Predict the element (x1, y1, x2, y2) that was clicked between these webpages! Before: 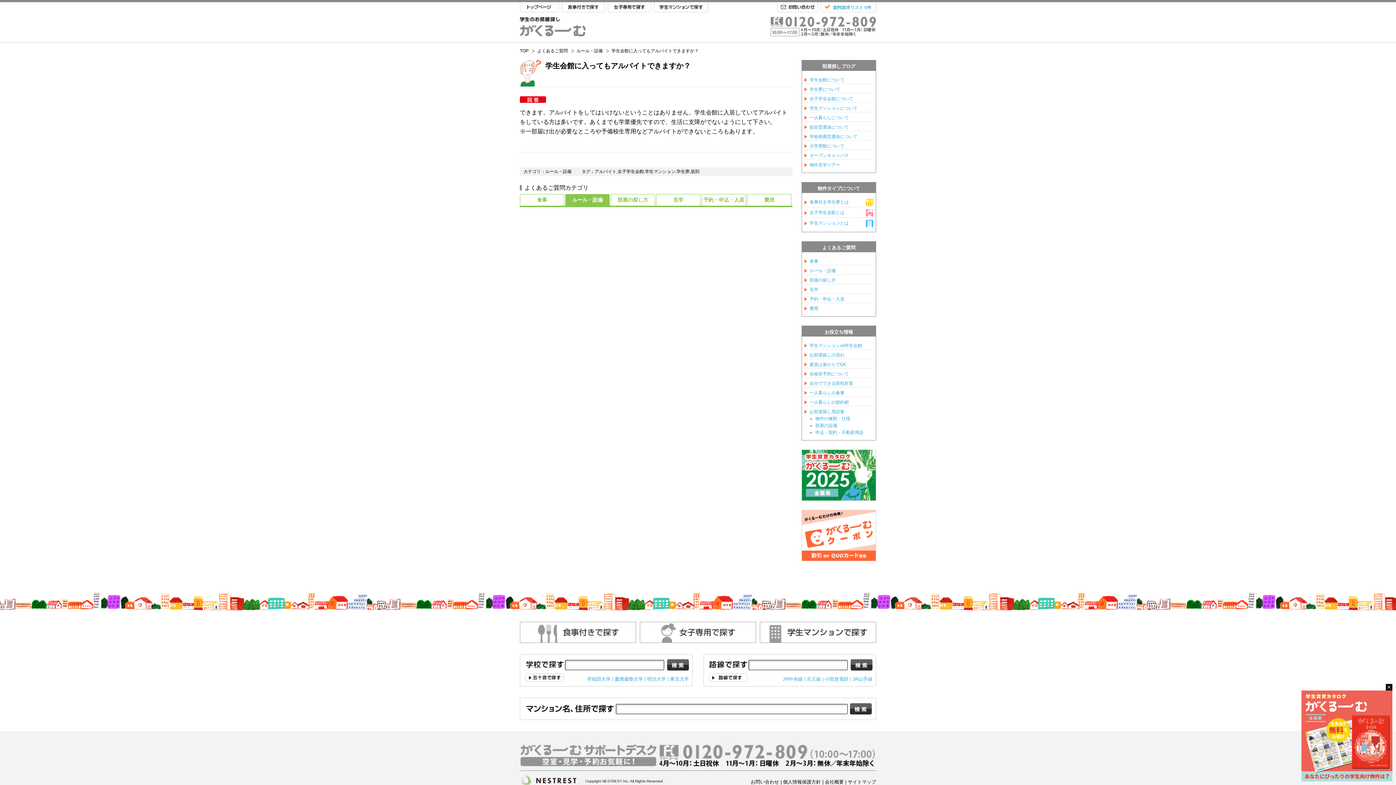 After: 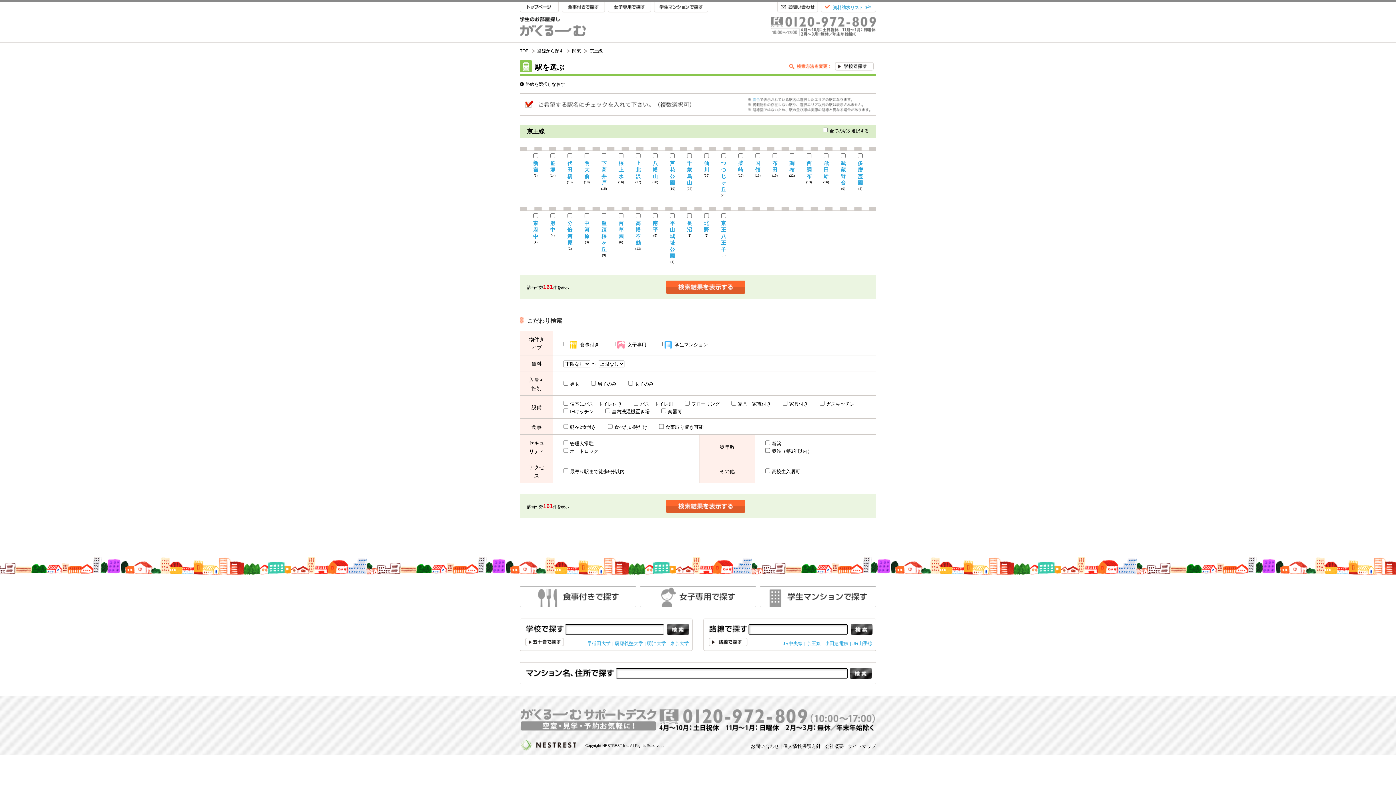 Action: bbox: (806, 676, 821, 682) label: 京王線